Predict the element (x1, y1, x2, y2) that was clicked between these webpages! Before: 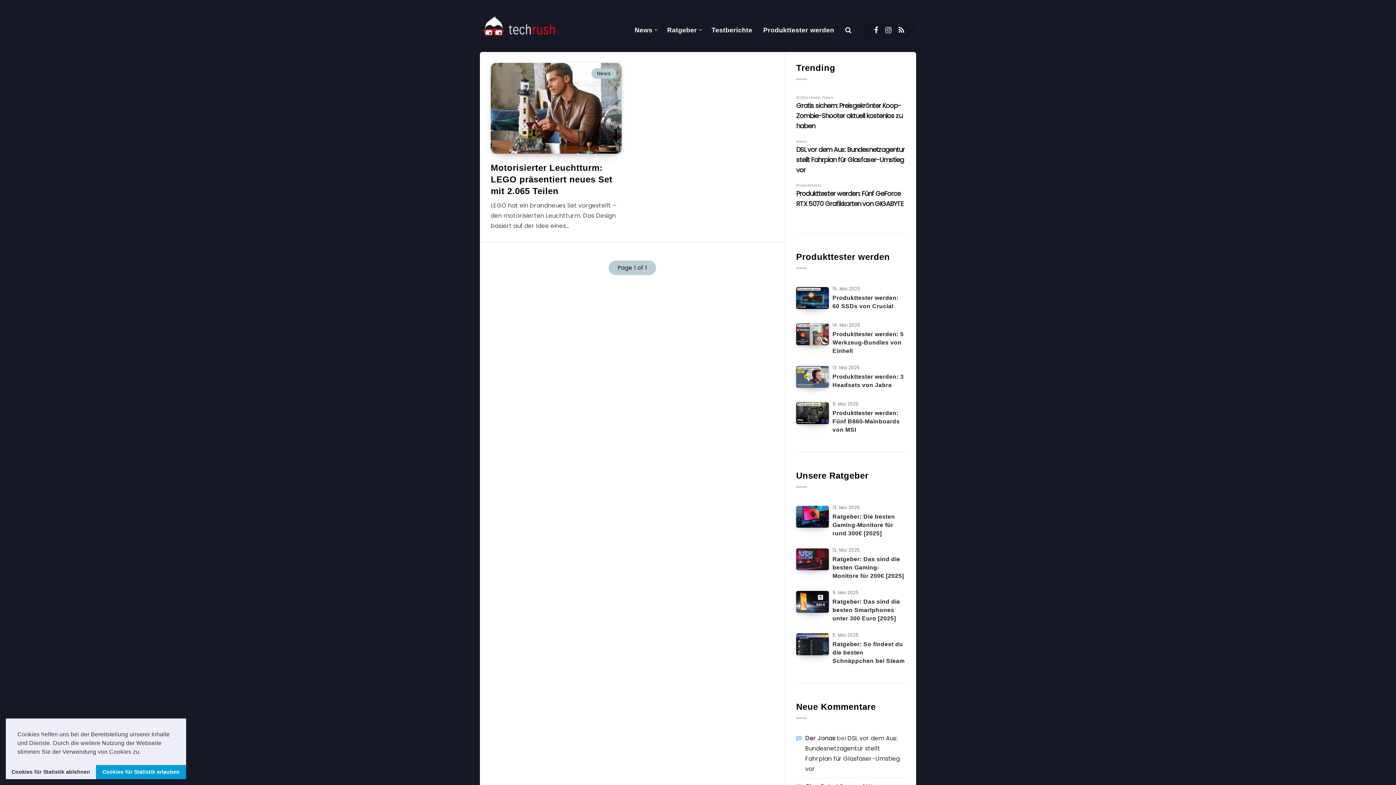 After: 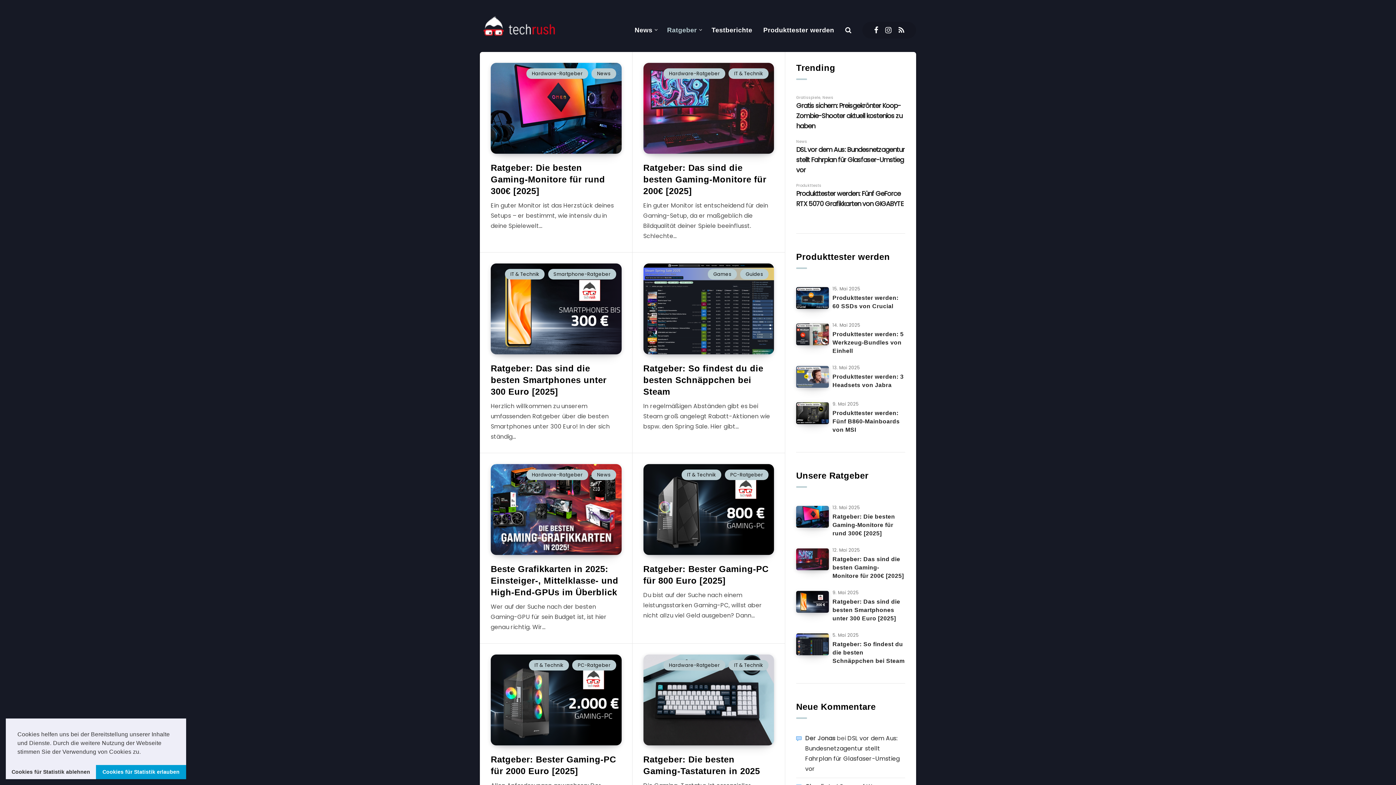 Action: label: Ratgeber bbox: (667, 25, 697, 34)